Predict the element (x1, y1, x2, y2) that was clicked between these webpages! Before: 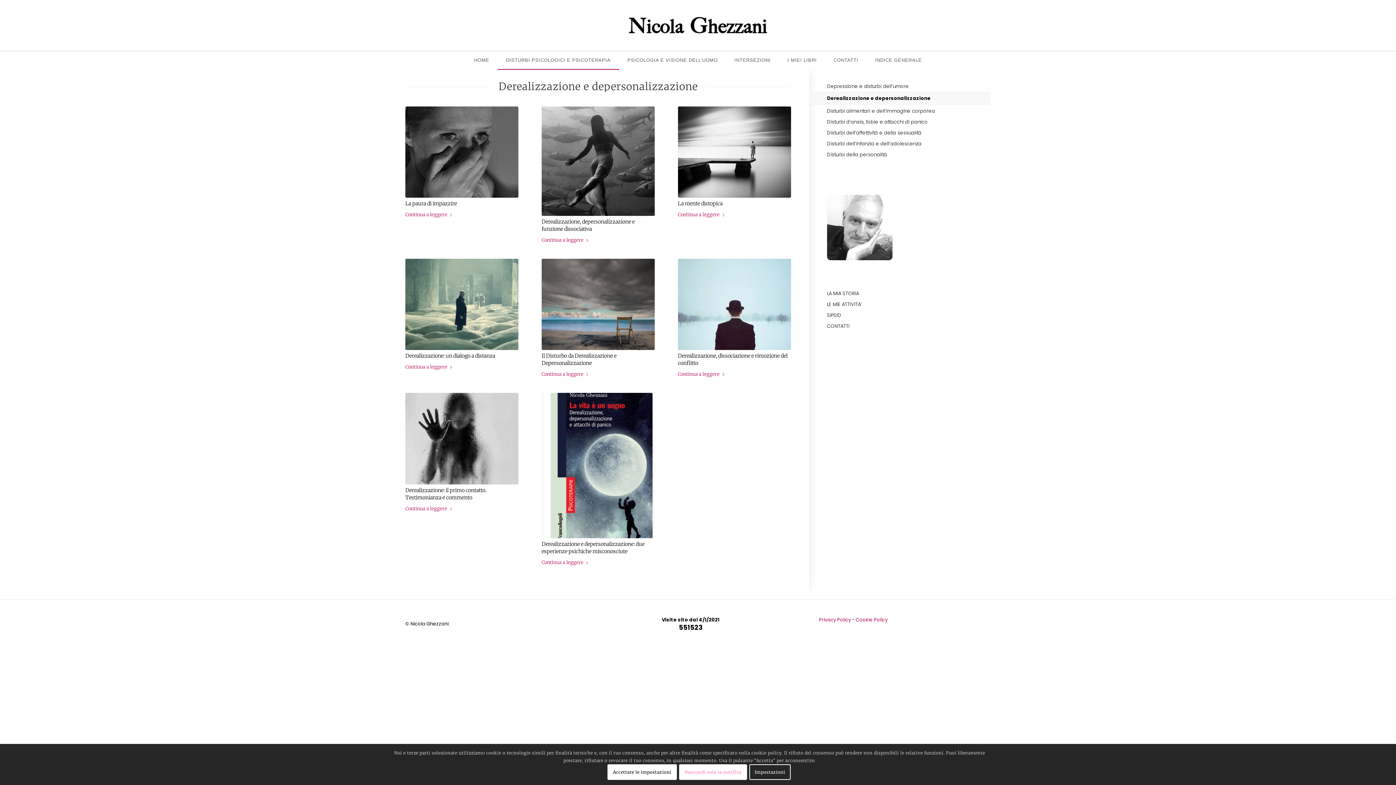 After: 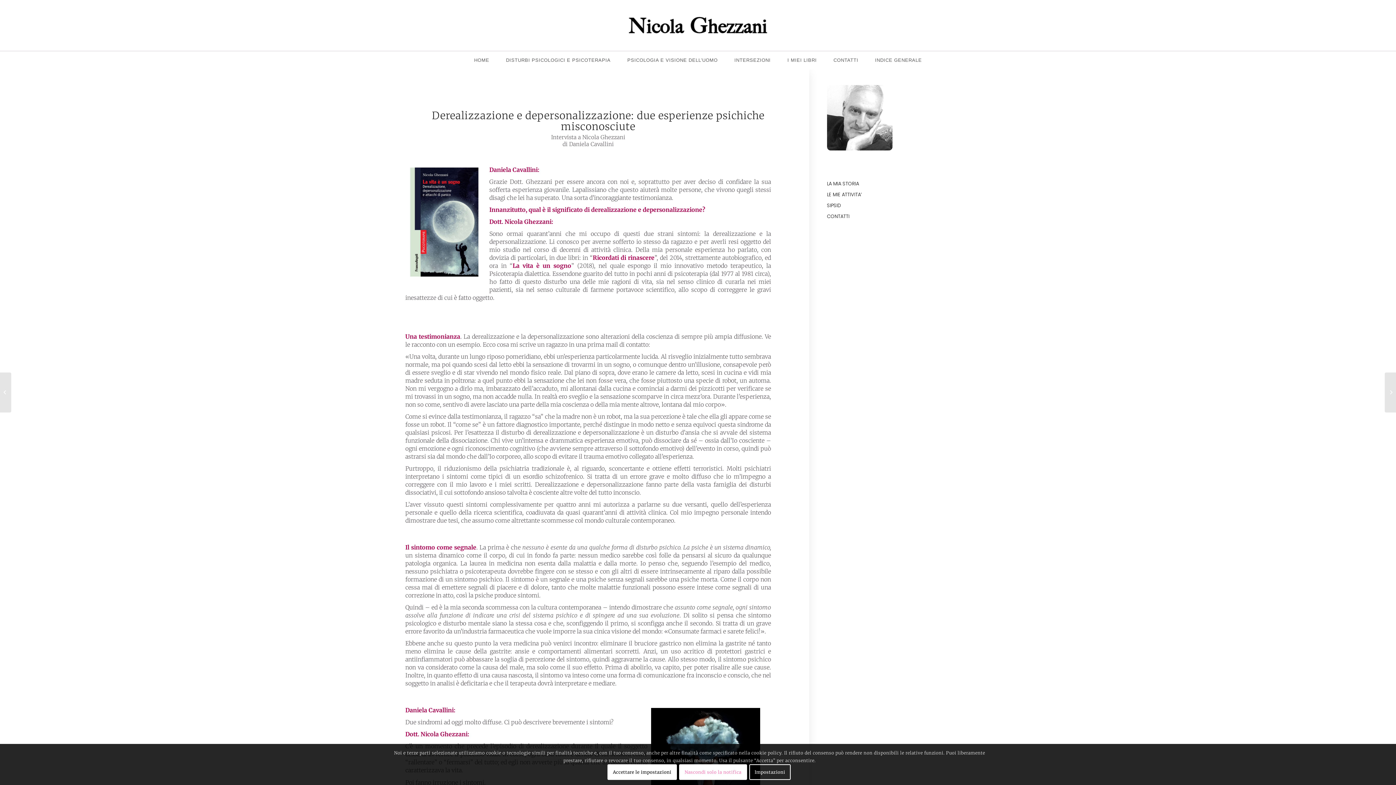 Action: label: Derealizzazione e depersonalizzazione: due esperienze psichiche misconosciute bbox: (541, 541, 644, 555)